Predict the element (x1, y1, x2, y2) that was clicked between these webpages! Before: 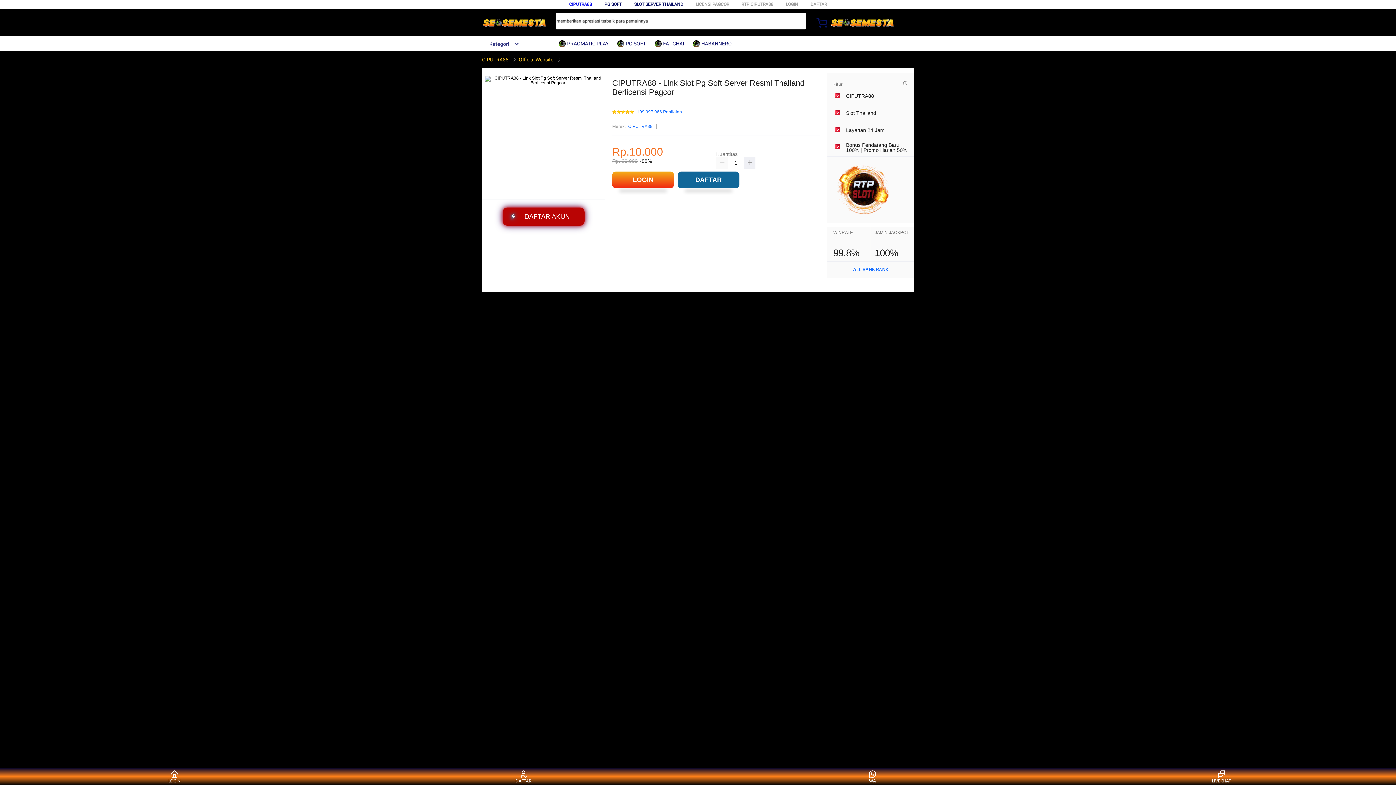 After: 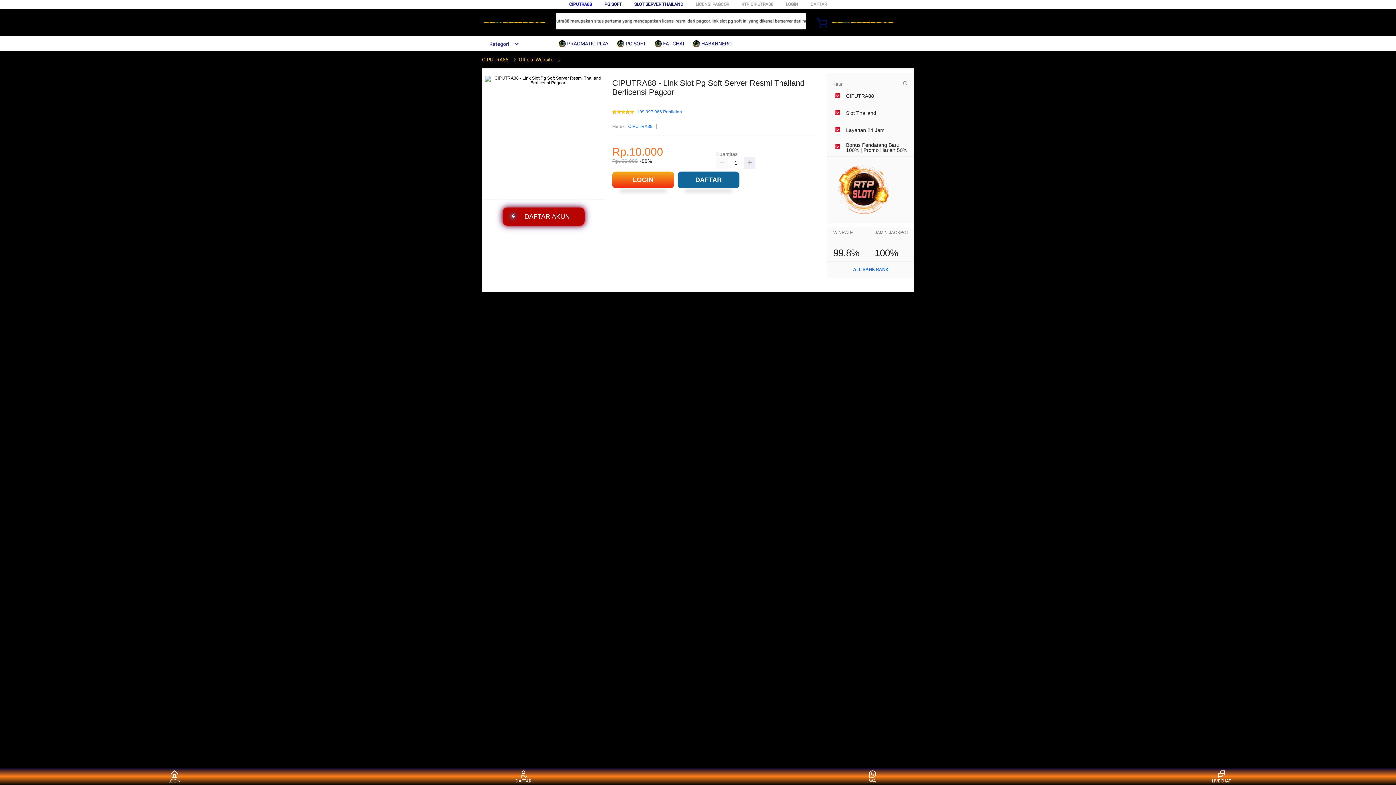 Action: label: CIPUTRA88 bbox: (480, 56, 510, 62)